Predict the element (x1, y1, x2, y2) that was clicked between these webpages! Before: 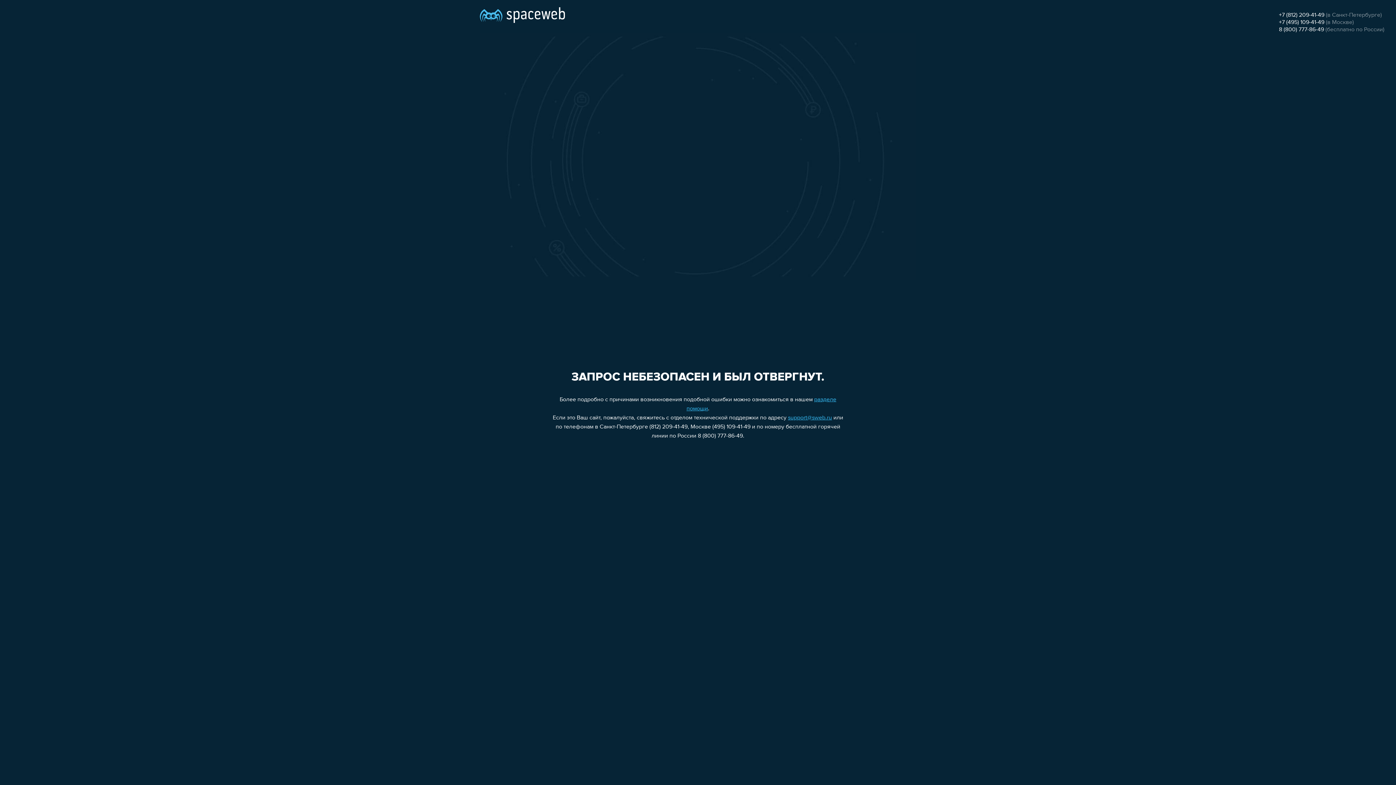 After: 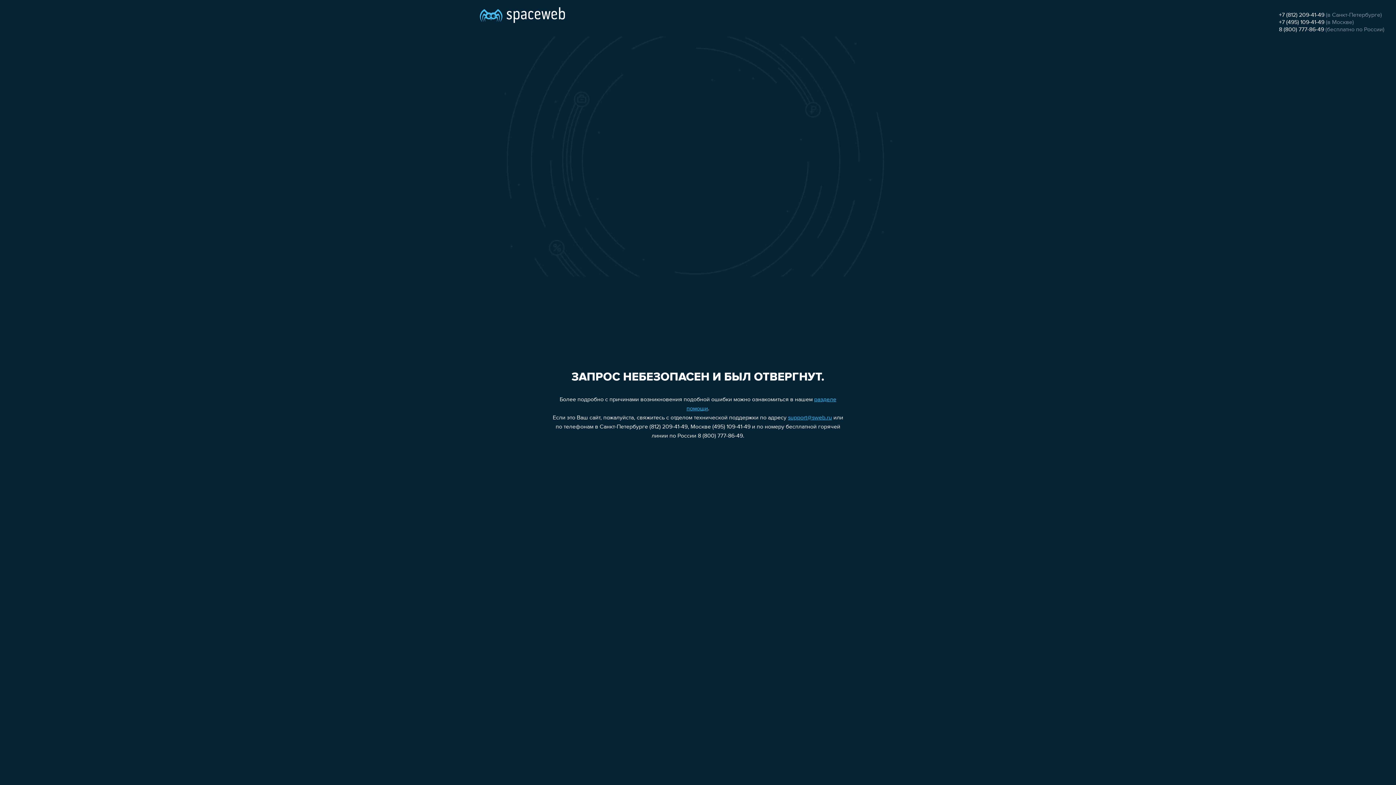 Action: label: +7 (812) 209-41-49 bbox: (1279, 12, 1324, 18)